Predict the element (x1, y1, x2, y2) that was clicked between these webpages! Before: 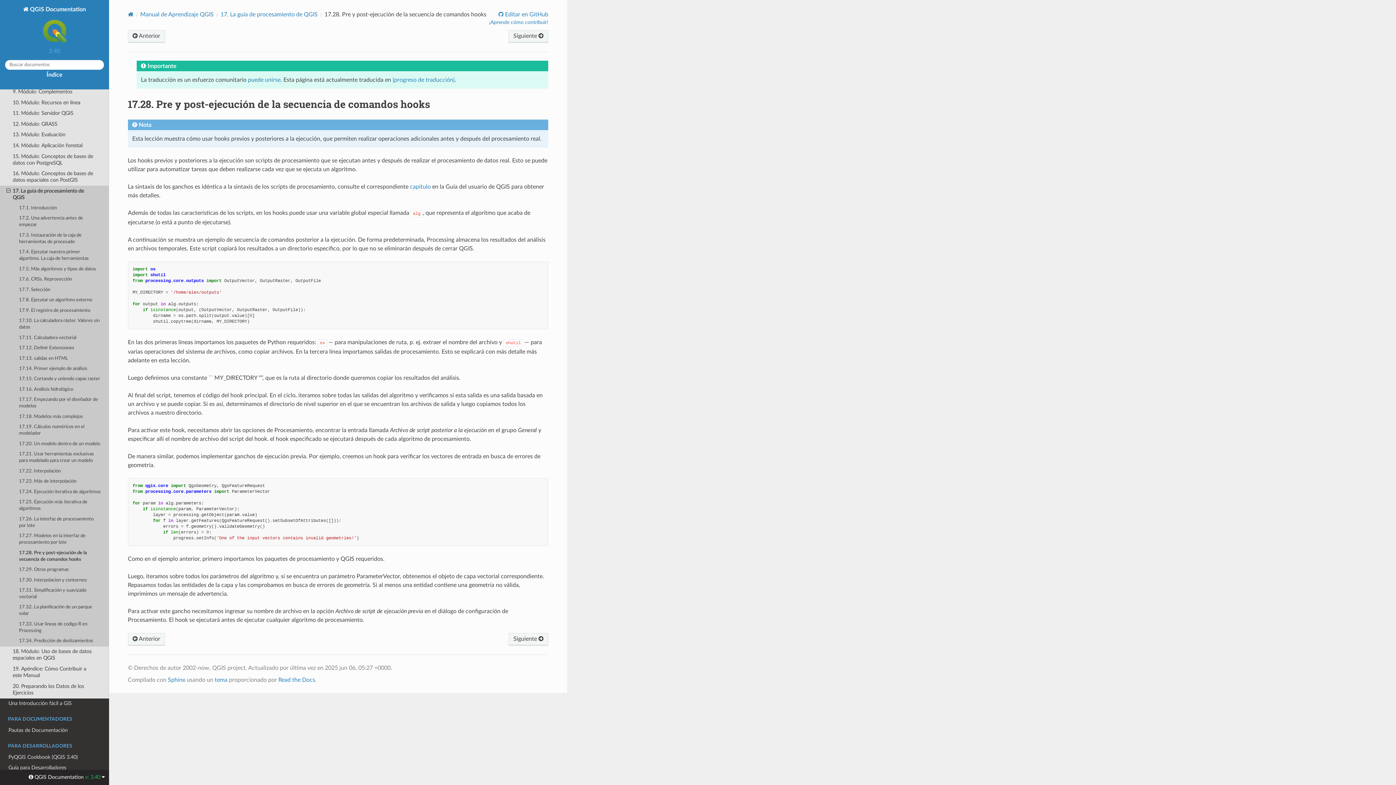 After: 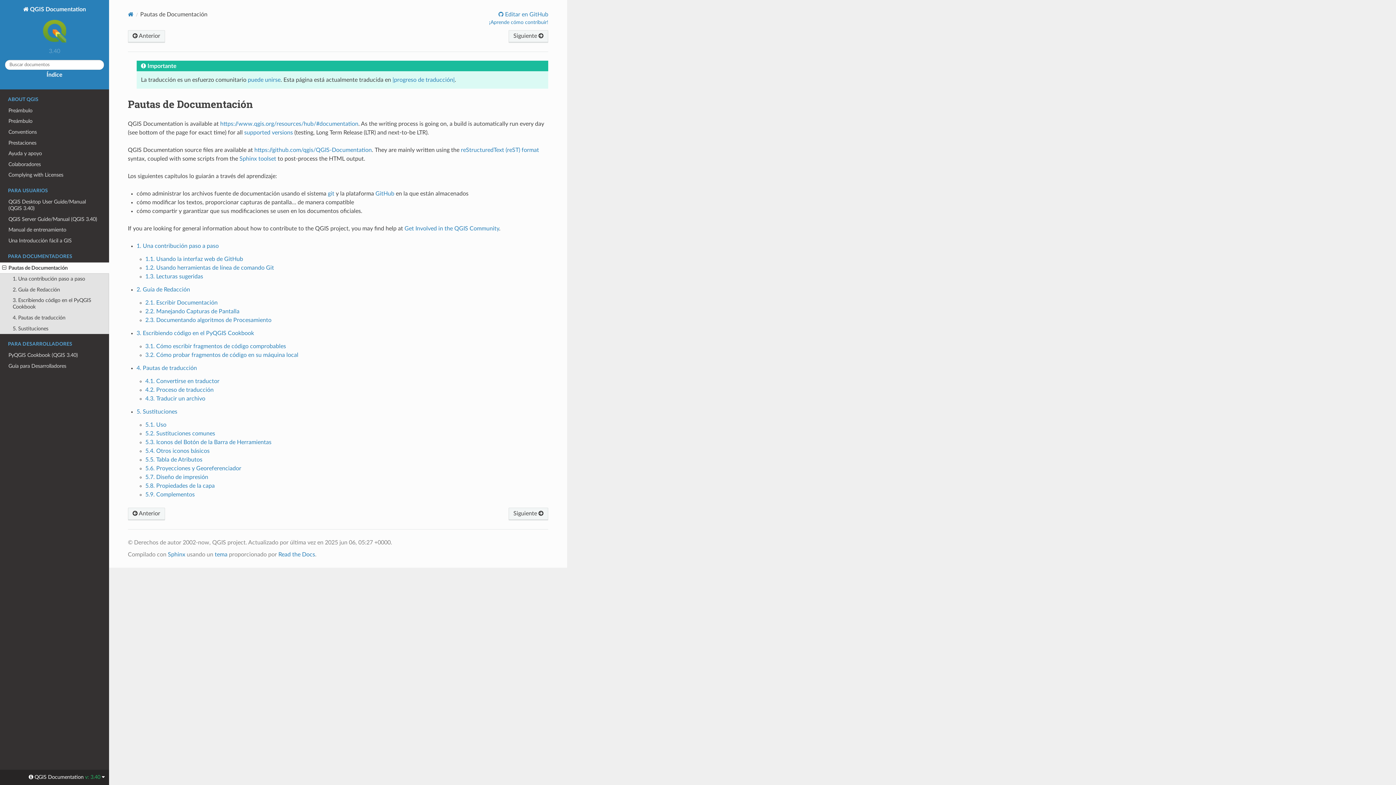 Action: bbox: (0, 725, 109, 736) label: Pautas de Documentación